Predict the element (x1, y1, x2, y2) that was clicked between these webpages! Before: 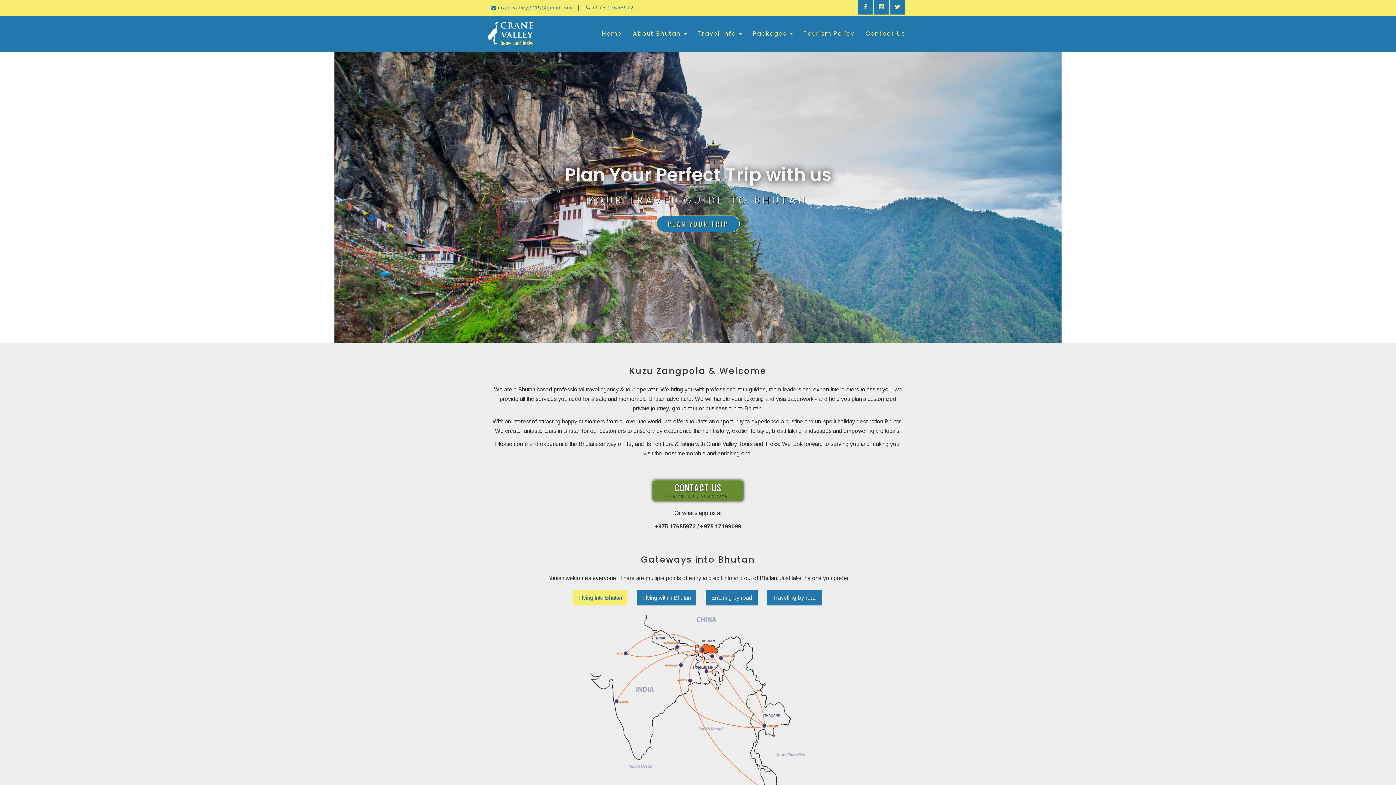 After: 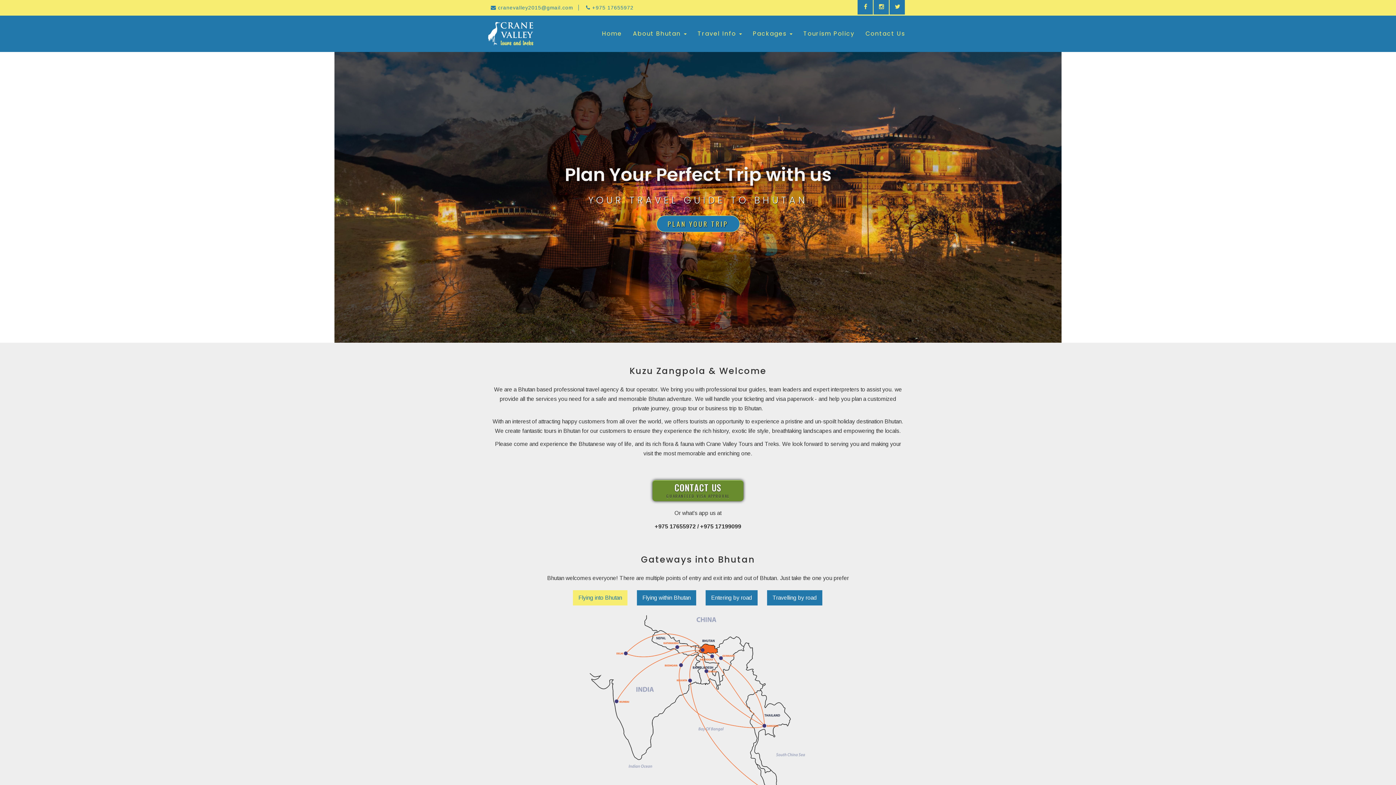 Action: bbox: (602, 19, 627, 48) label: Home